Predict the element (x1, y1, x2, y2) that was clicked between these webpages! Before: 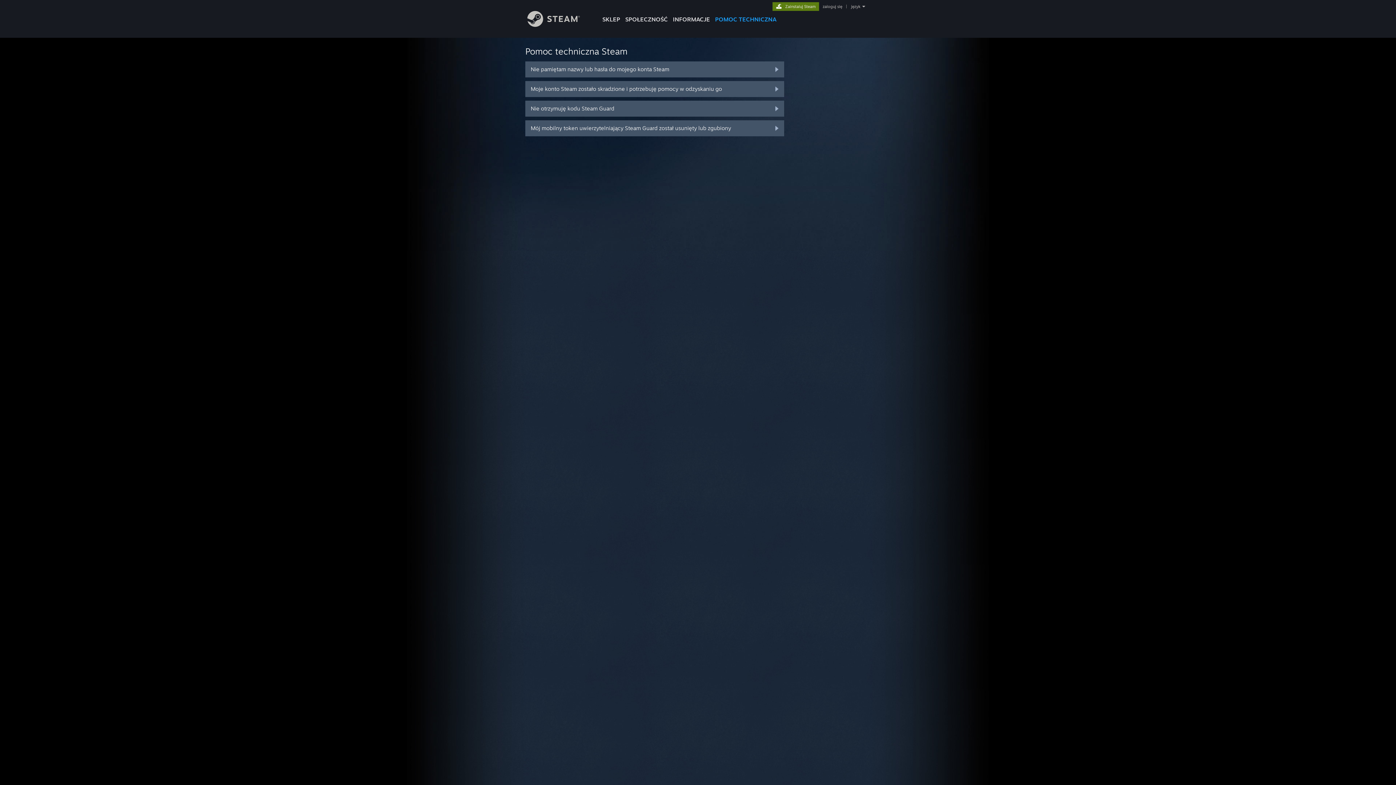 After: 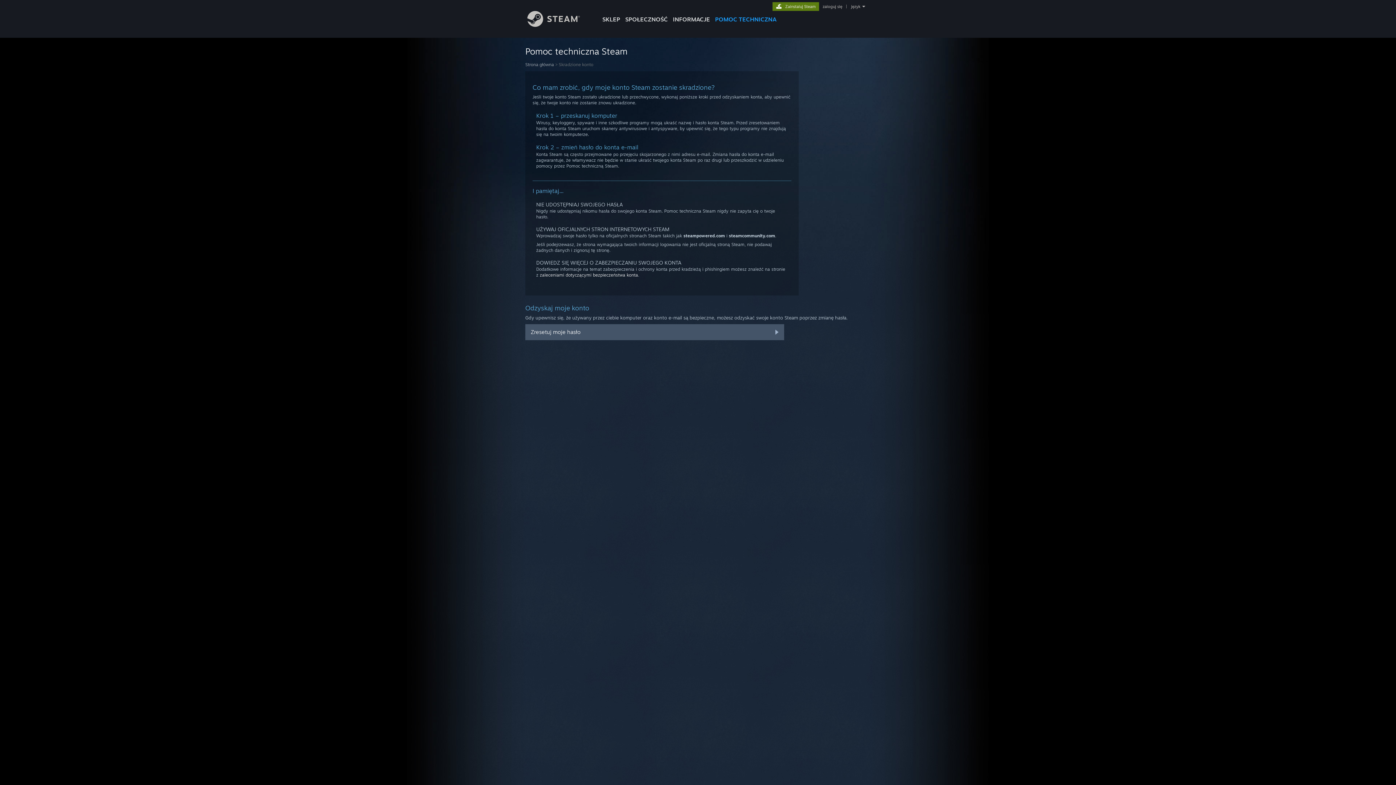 Action: bbox: (525, 81, 784, 97) label: Moje konto Steam zostało skradzione i potrzebuję pomocy w odzyskaniu go